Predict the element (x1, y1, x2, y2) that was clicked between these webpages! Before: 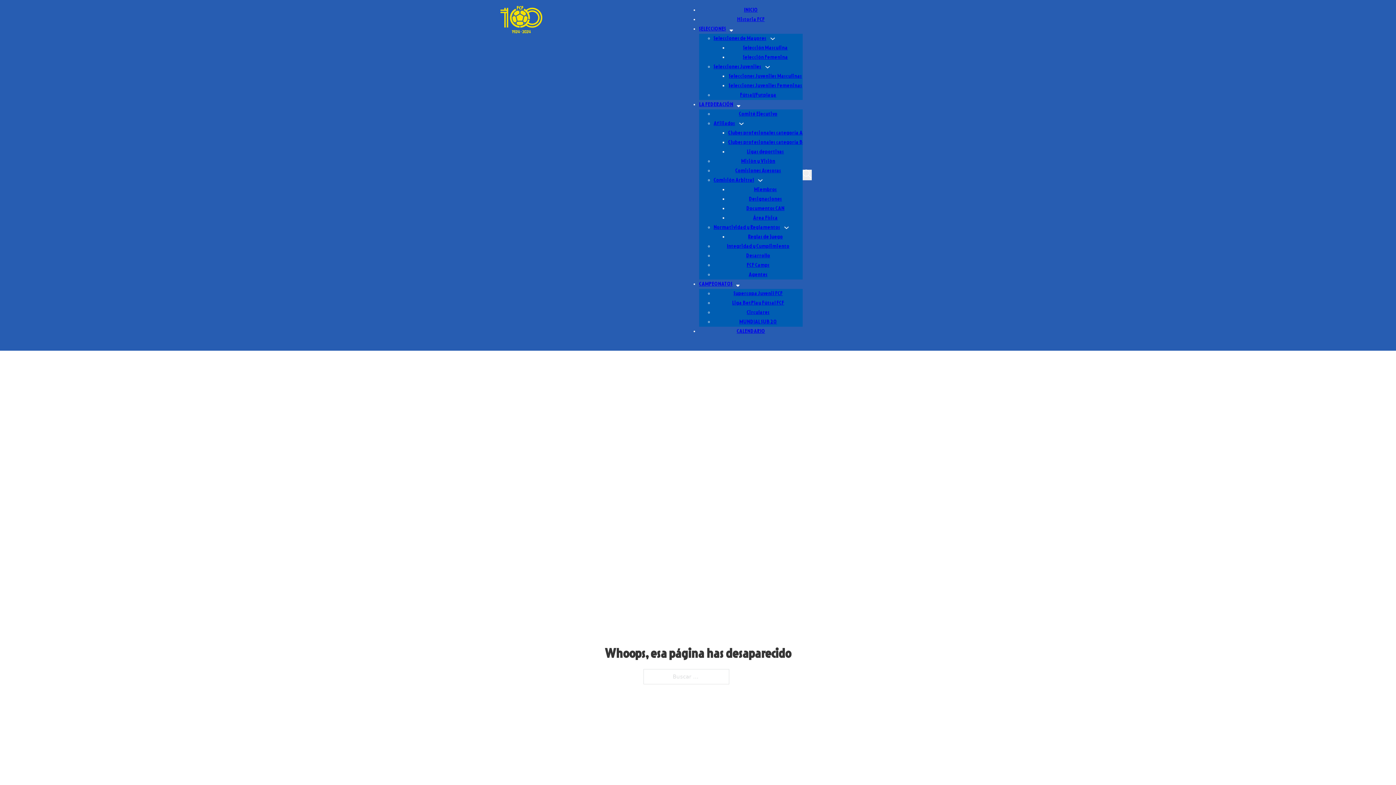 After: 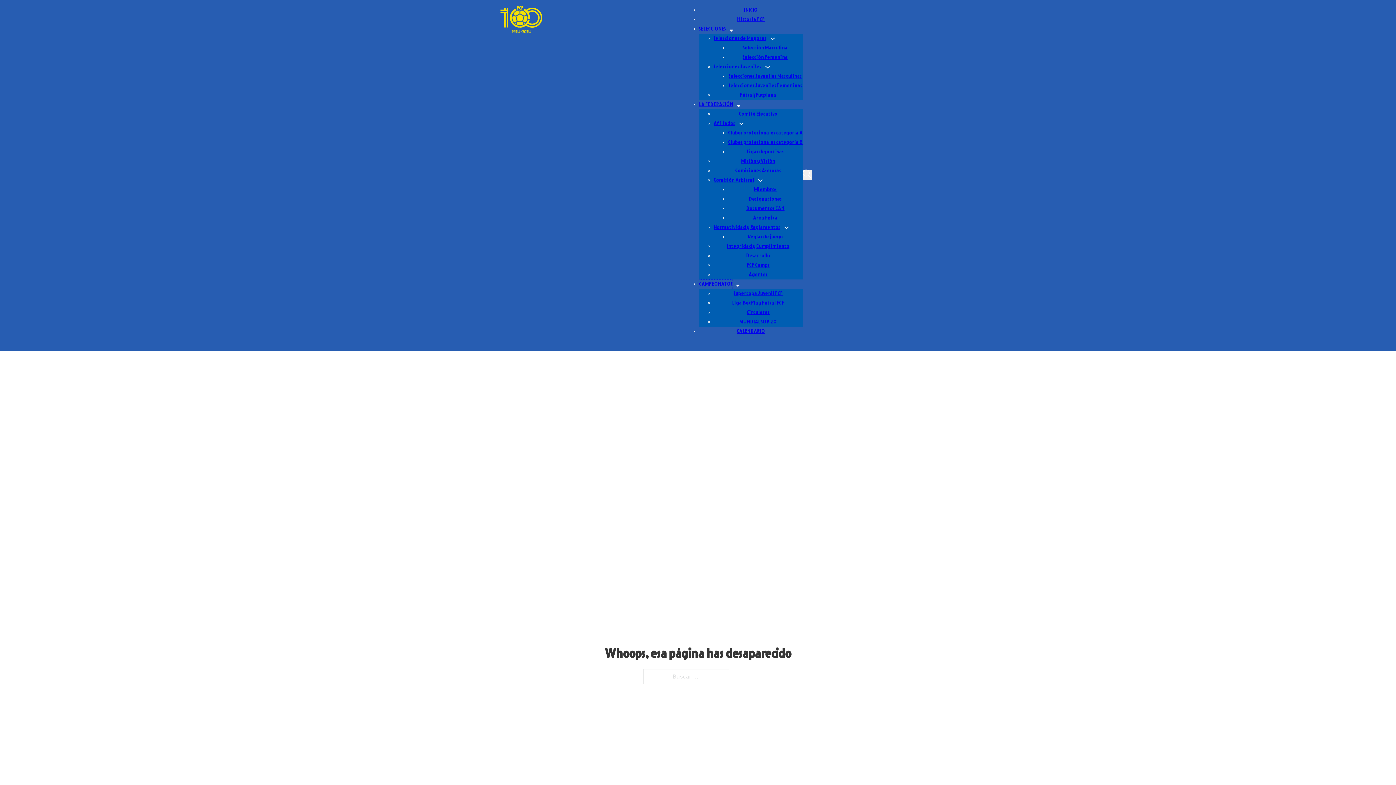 Action: bbox: (699, 280, 732, 289) label: CAMPEONATOS